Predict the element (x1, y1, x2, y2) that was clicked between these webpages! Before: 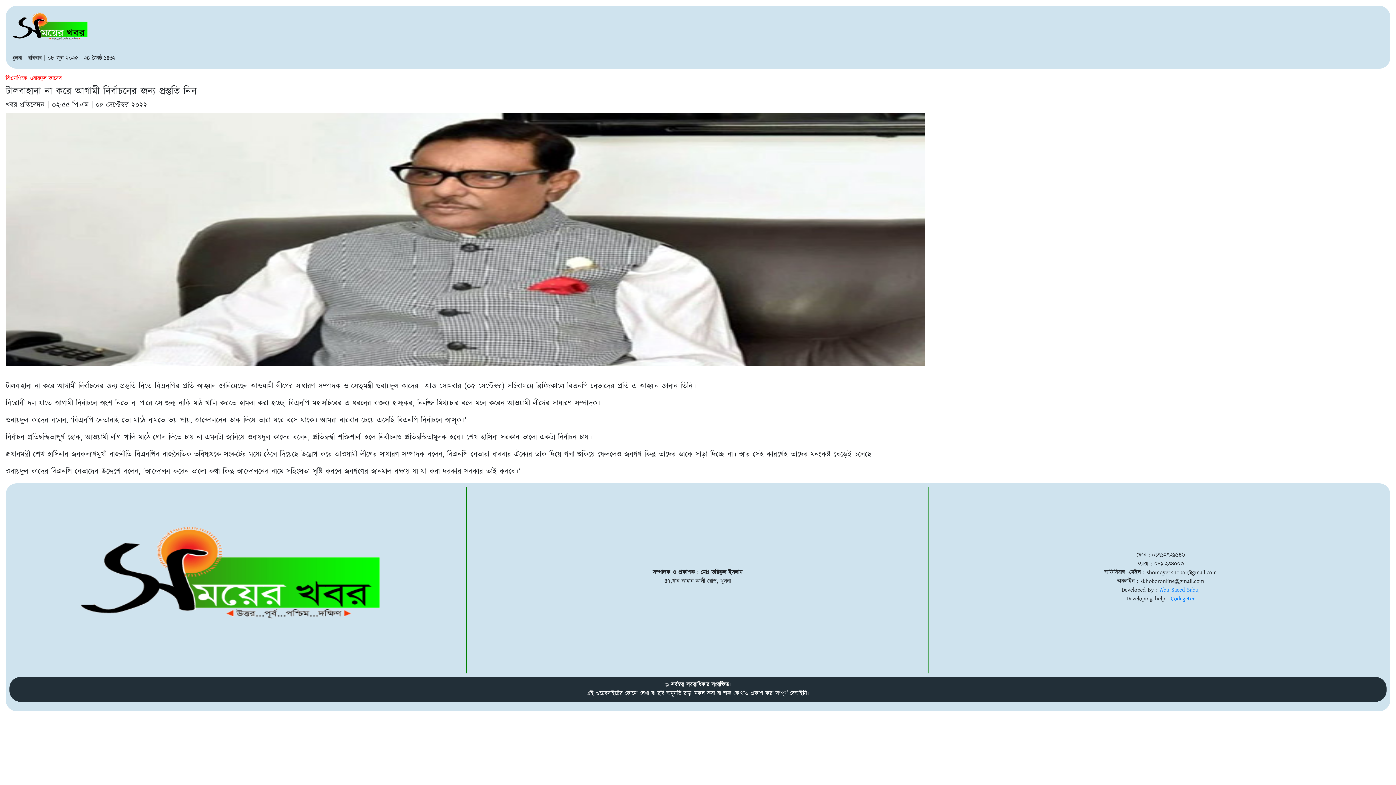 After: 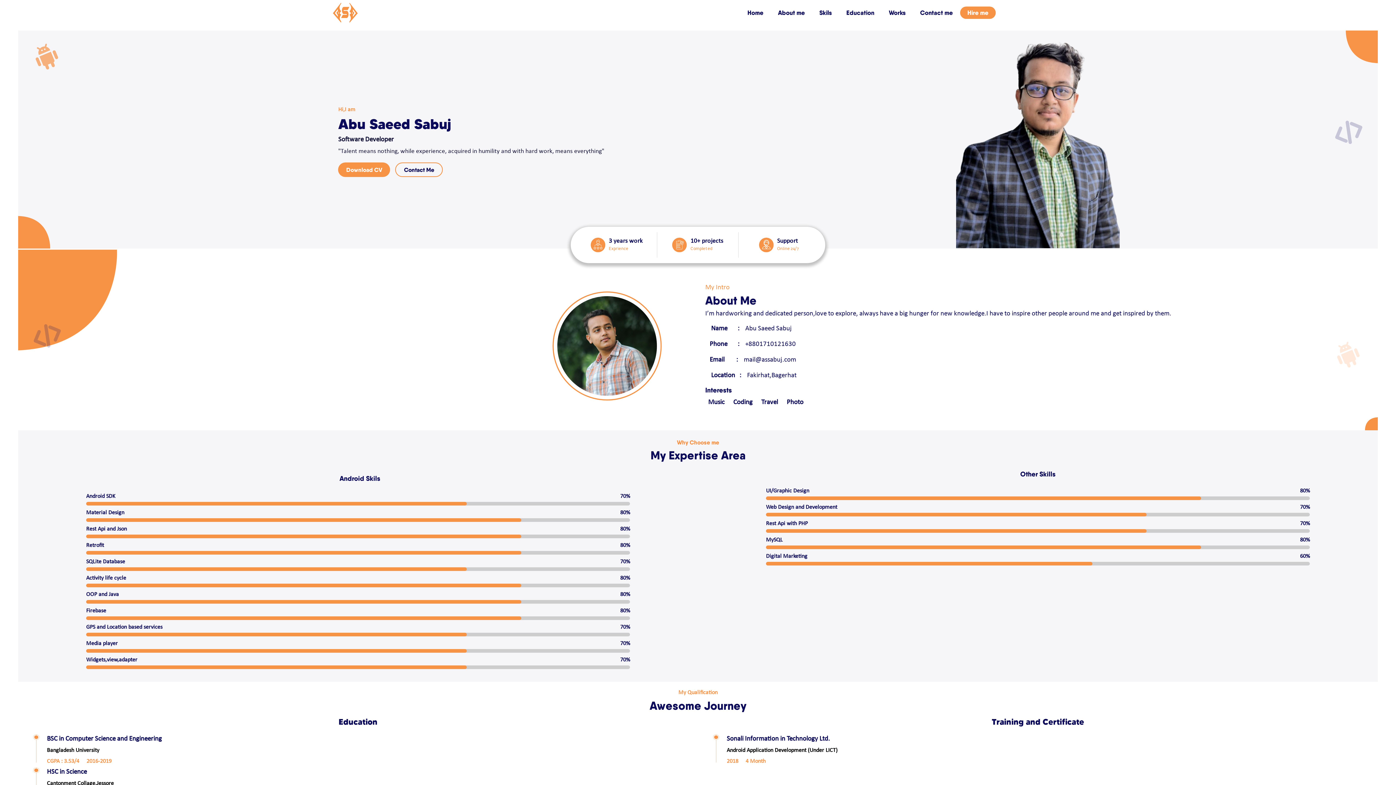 Action: label: Abu Saeed Sabuj bbox: (1160, 586, 1200, 594)